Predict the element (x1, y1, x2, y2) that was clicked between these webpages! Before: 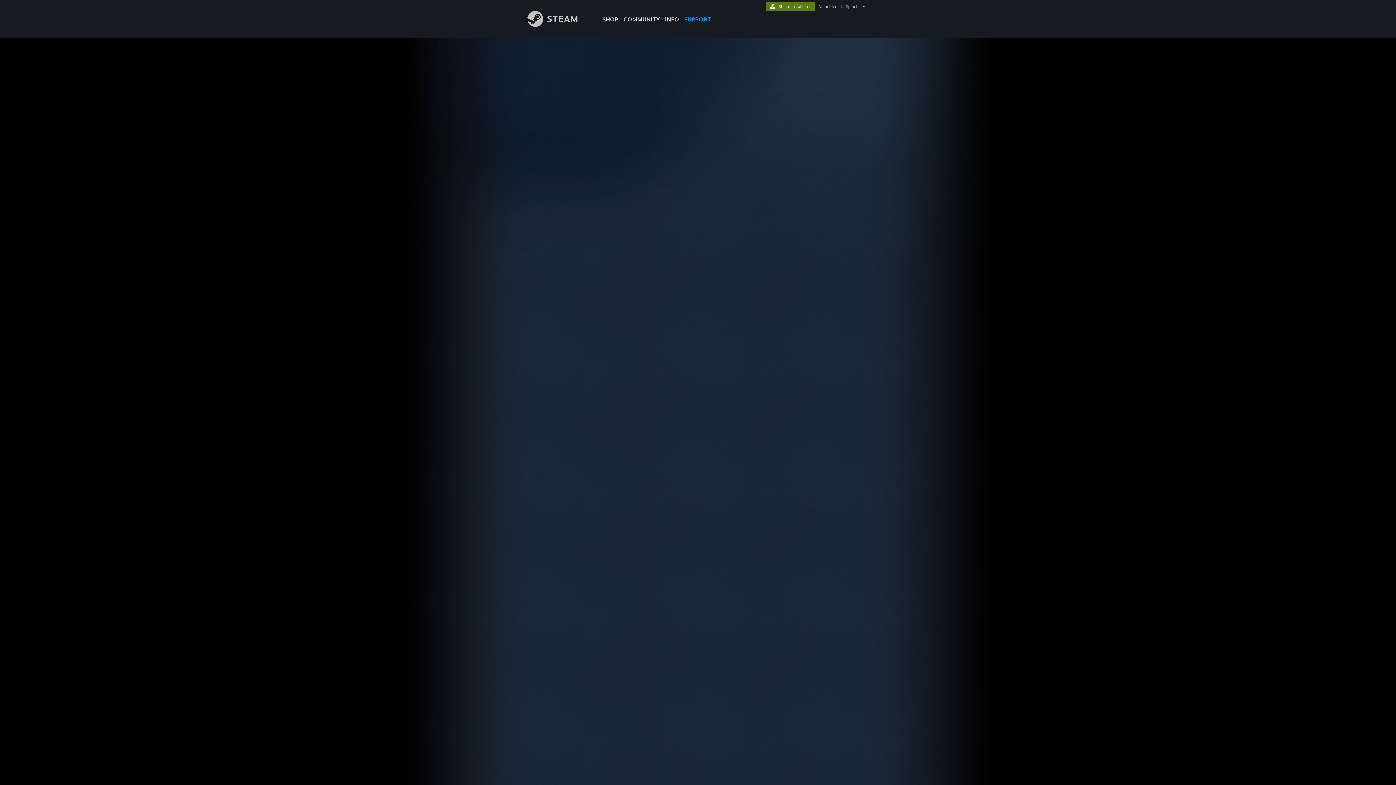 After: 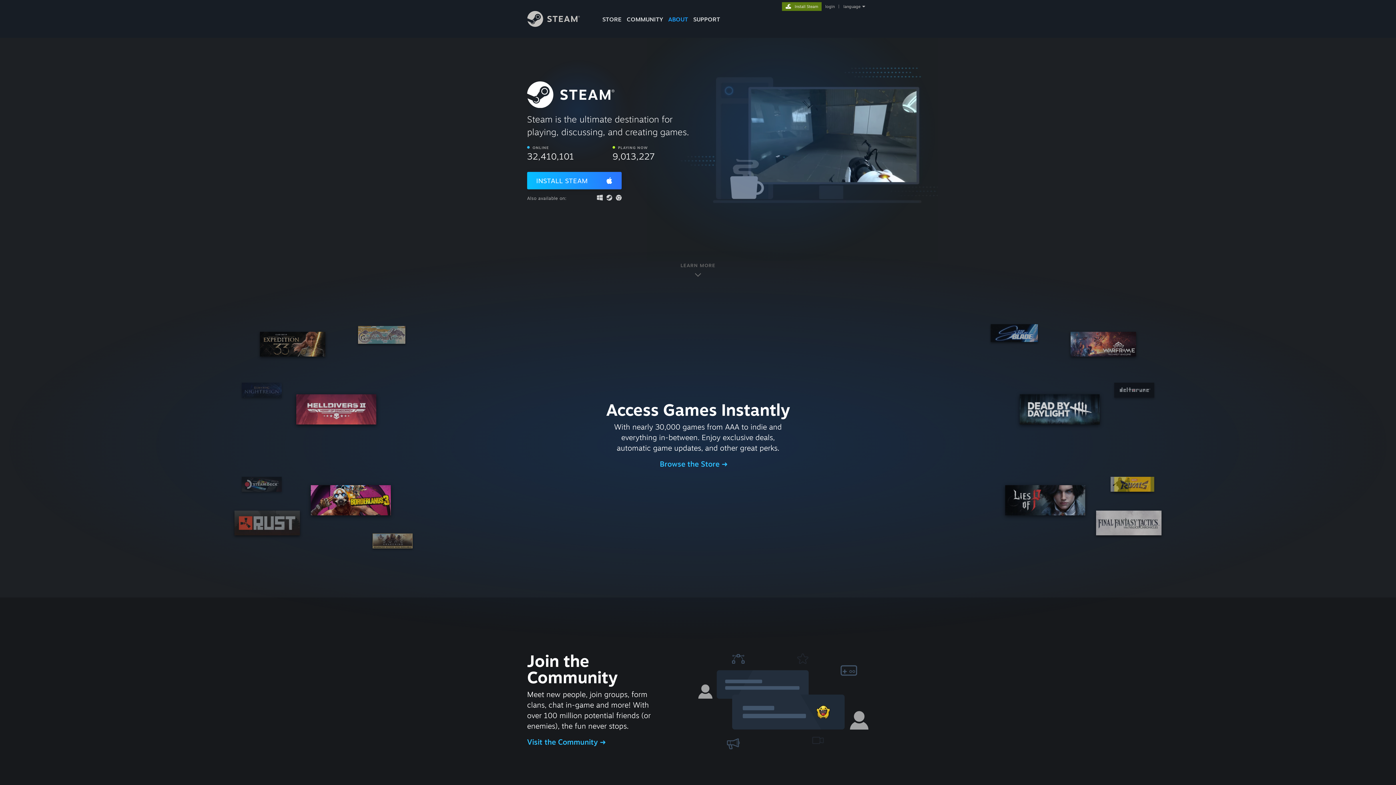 Action: label: INFO bbox: (662, 0, 681, 24)